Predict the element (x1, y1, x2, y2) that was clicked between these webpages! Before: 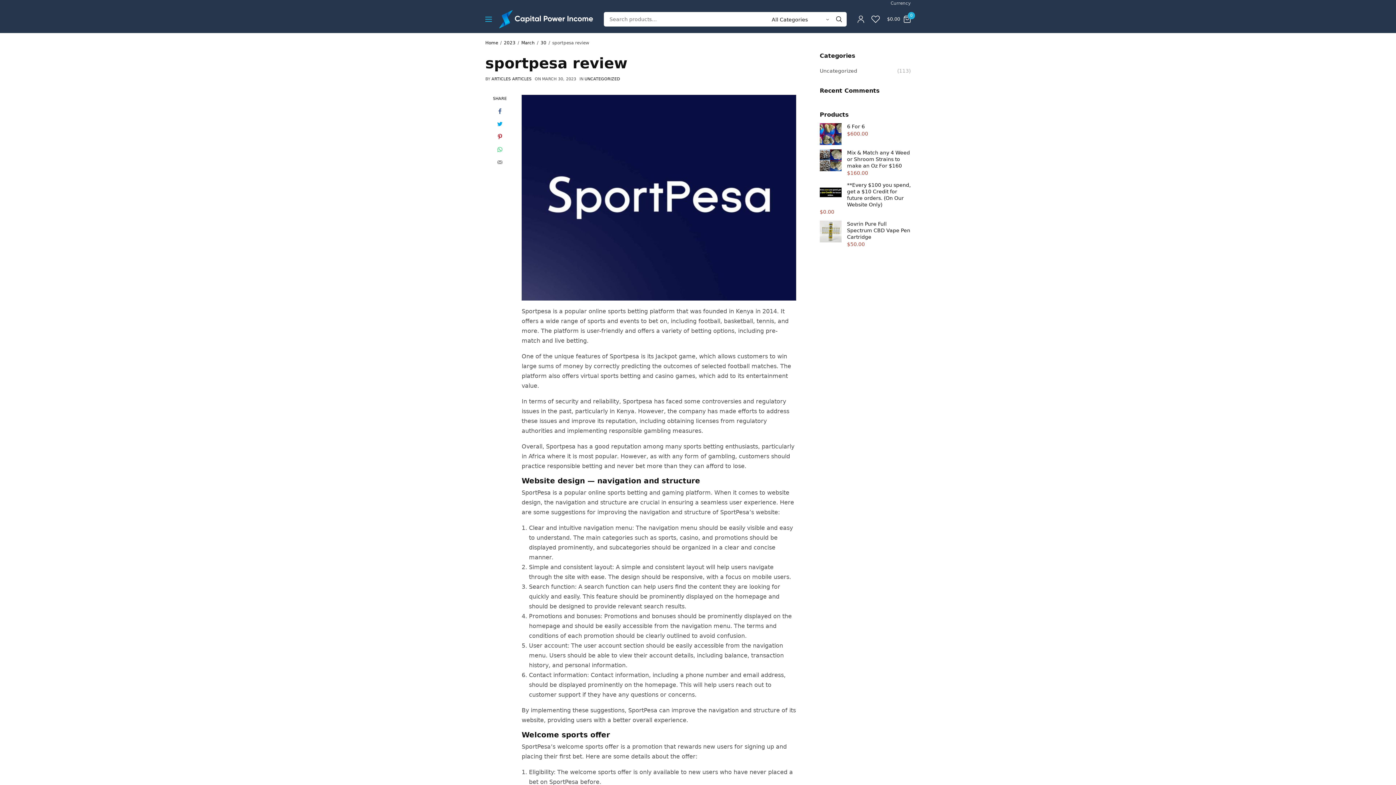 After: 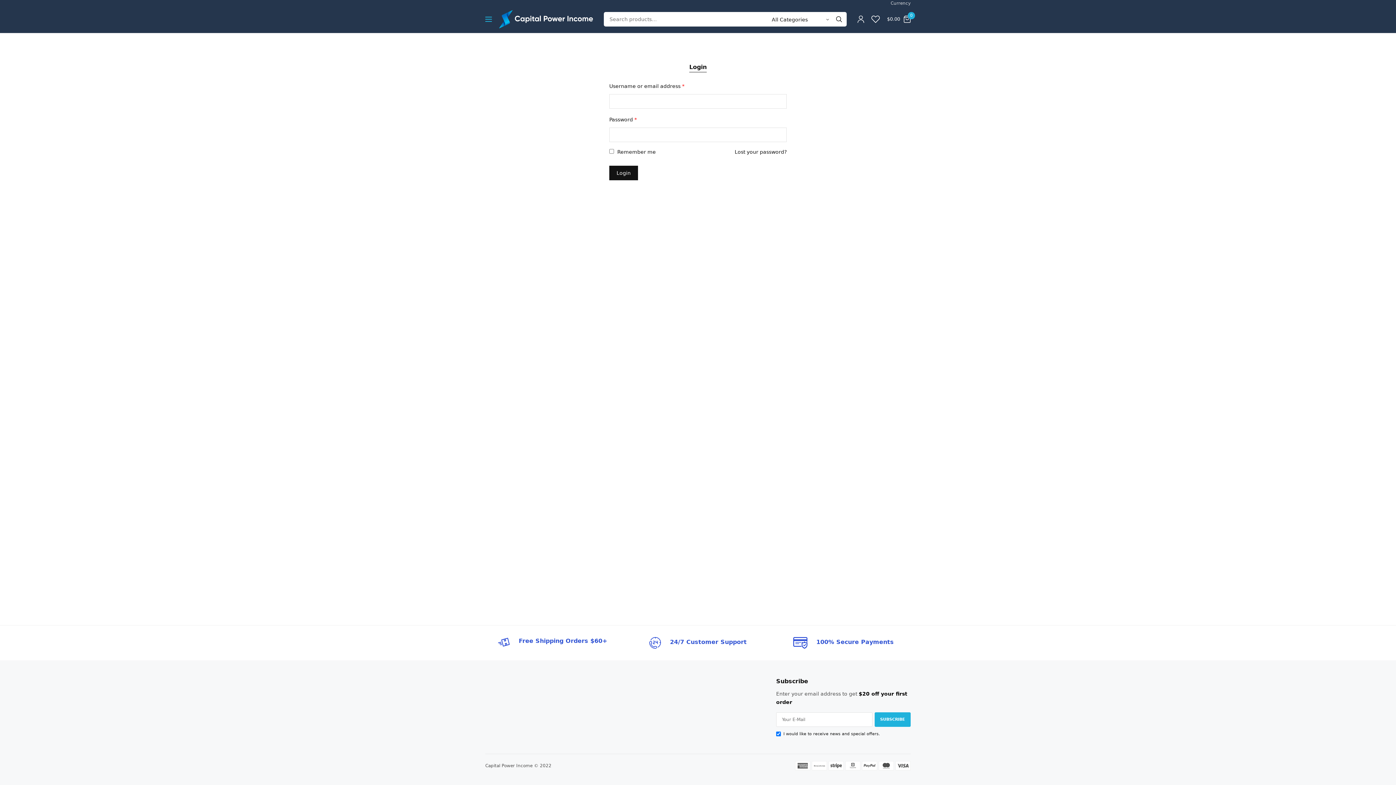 Action: bbox: (857, 11, 864, 26)